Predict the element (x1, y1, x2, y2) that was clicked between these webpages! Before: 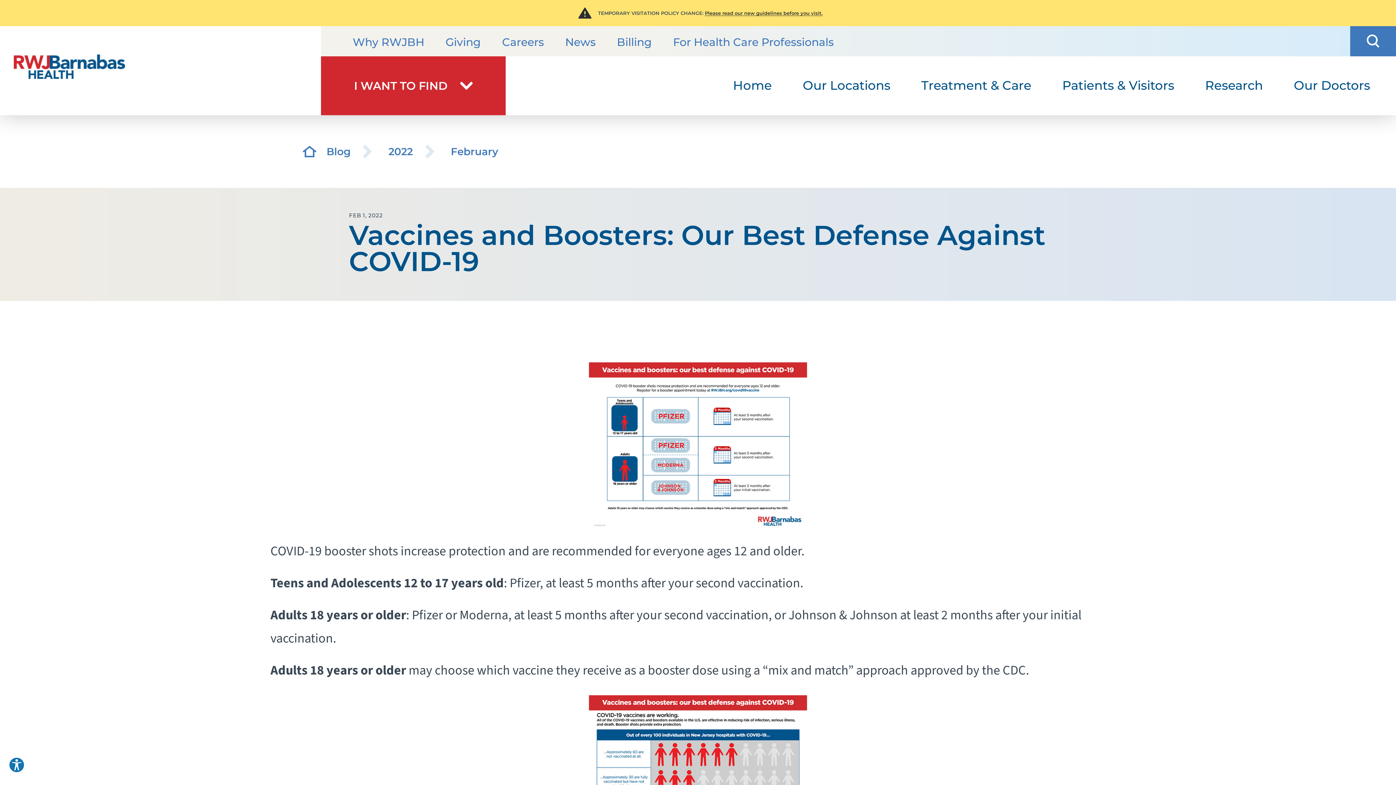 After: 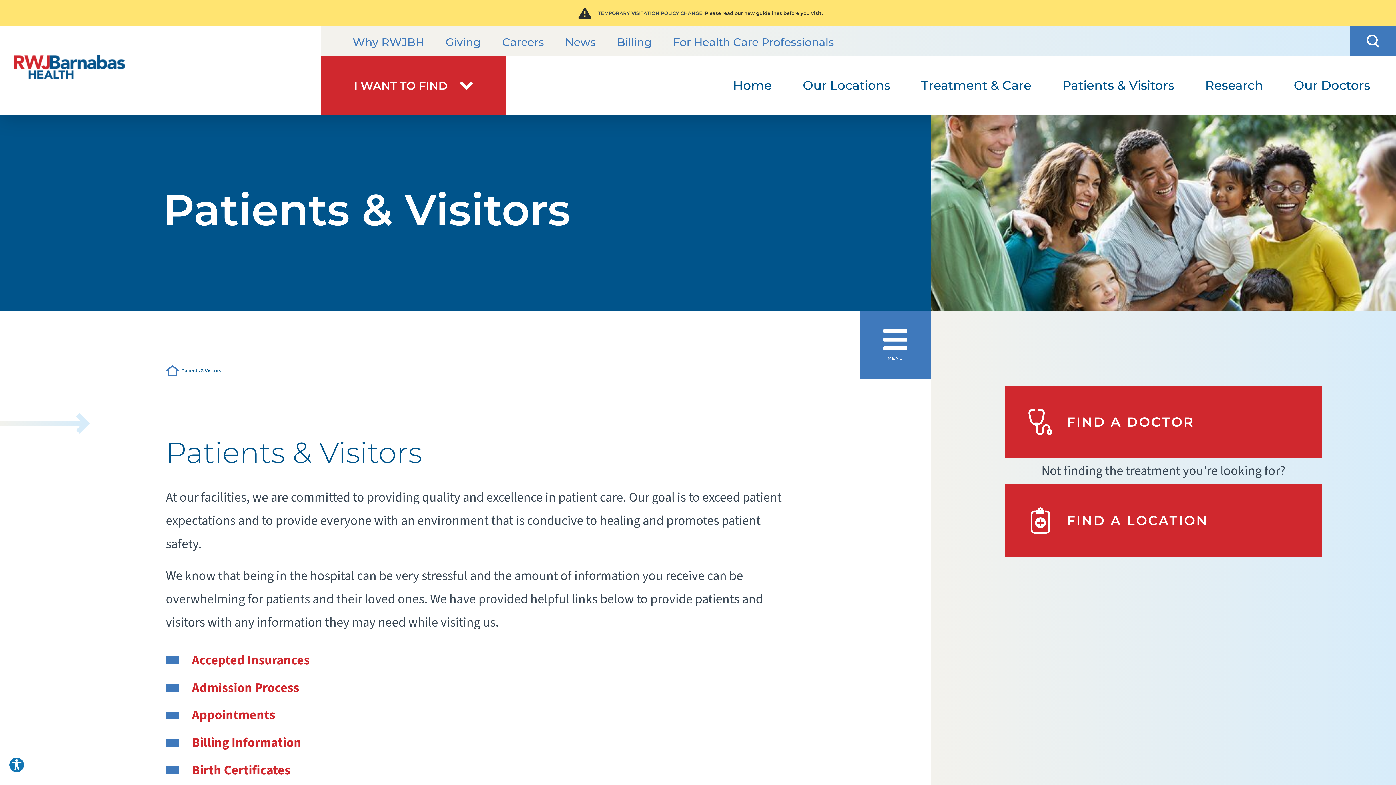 Action: label: Patients & Visitors bbox: (1047, 56, 1190, 115)